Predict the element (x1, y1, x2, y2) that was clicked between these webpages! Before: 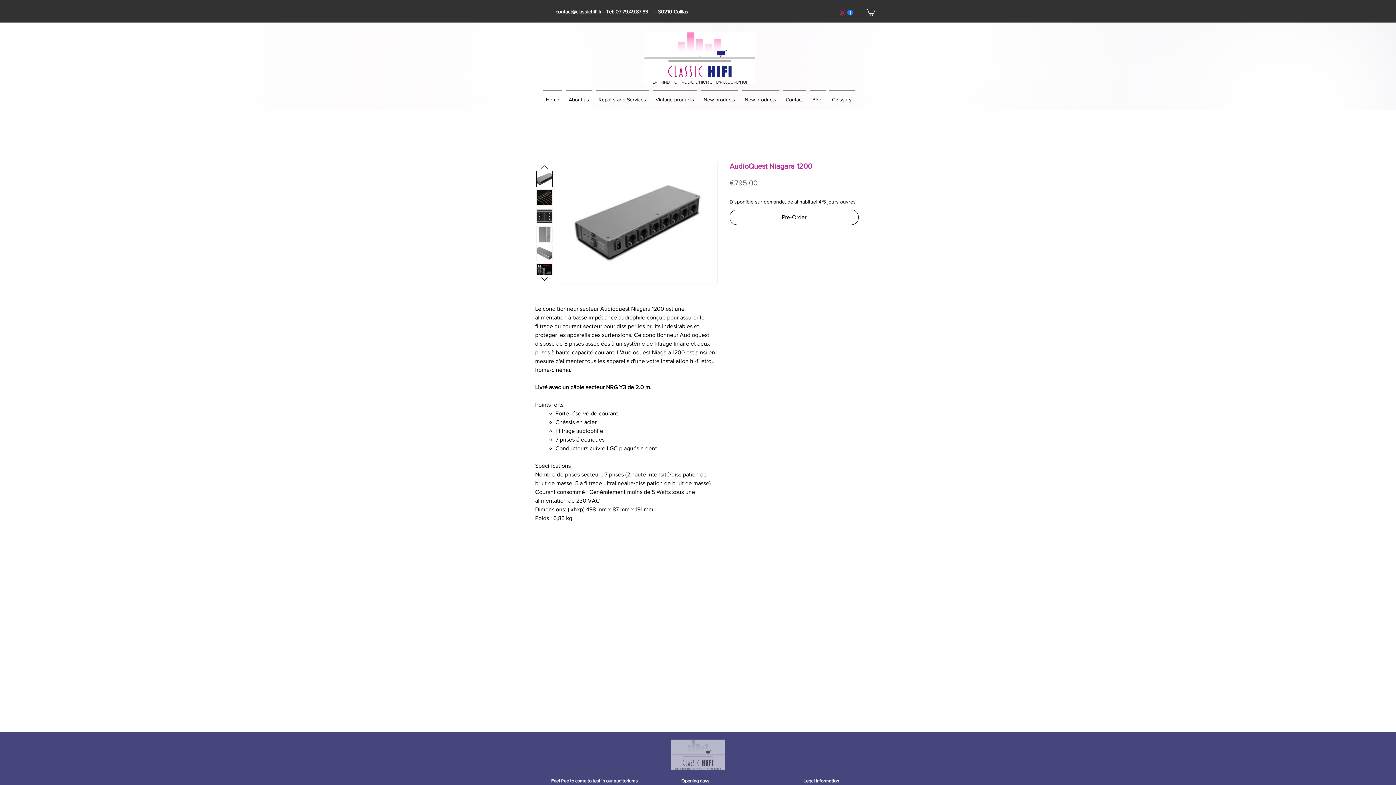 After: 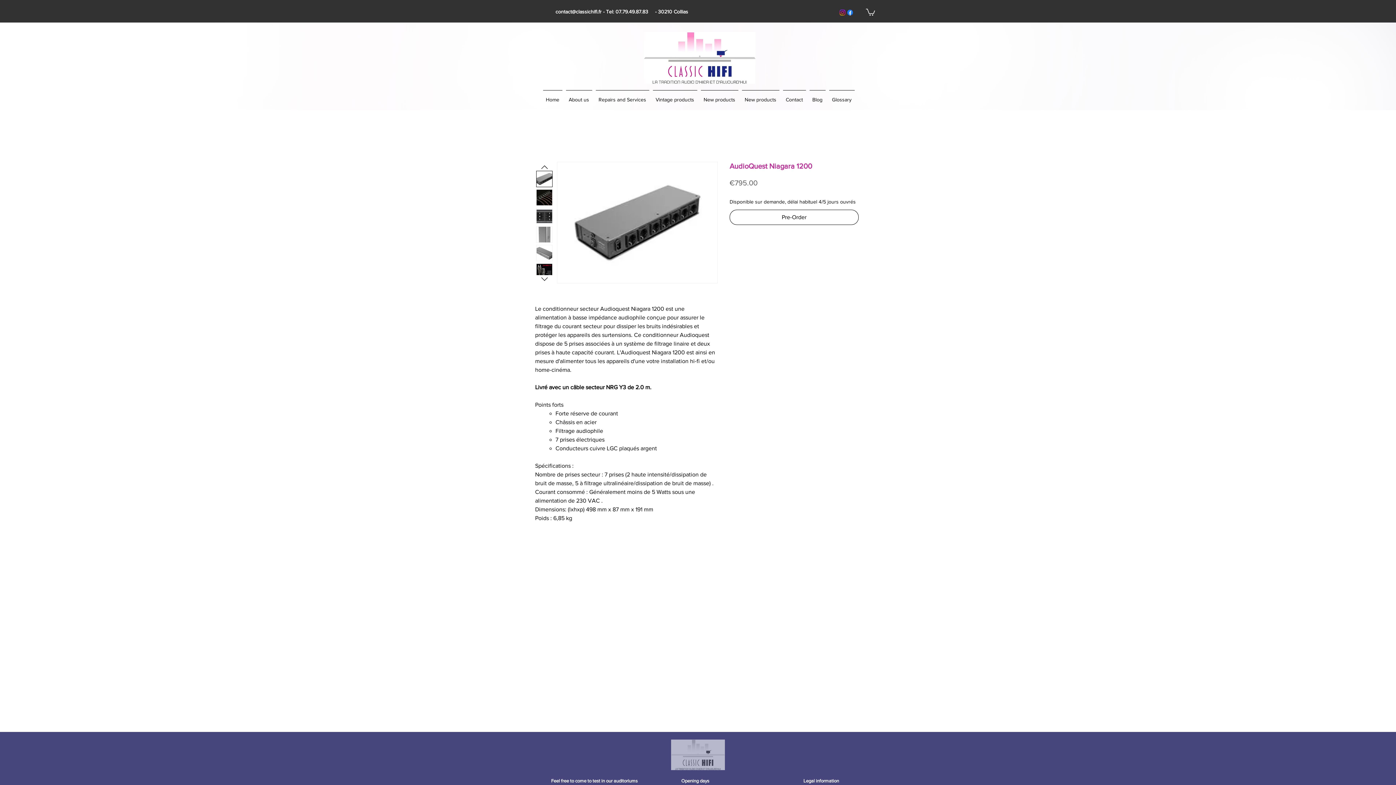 Action: bbox: (536, 171, 552, 187)